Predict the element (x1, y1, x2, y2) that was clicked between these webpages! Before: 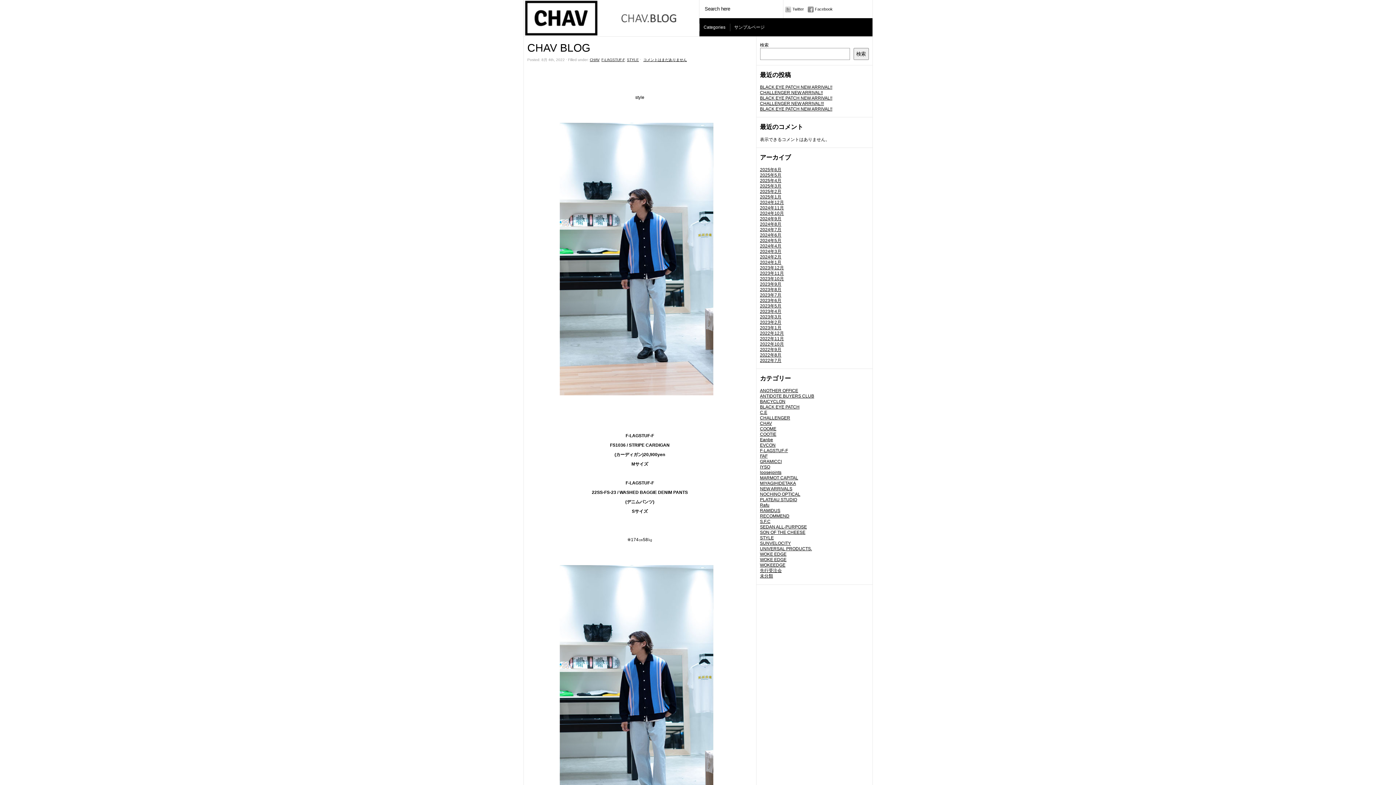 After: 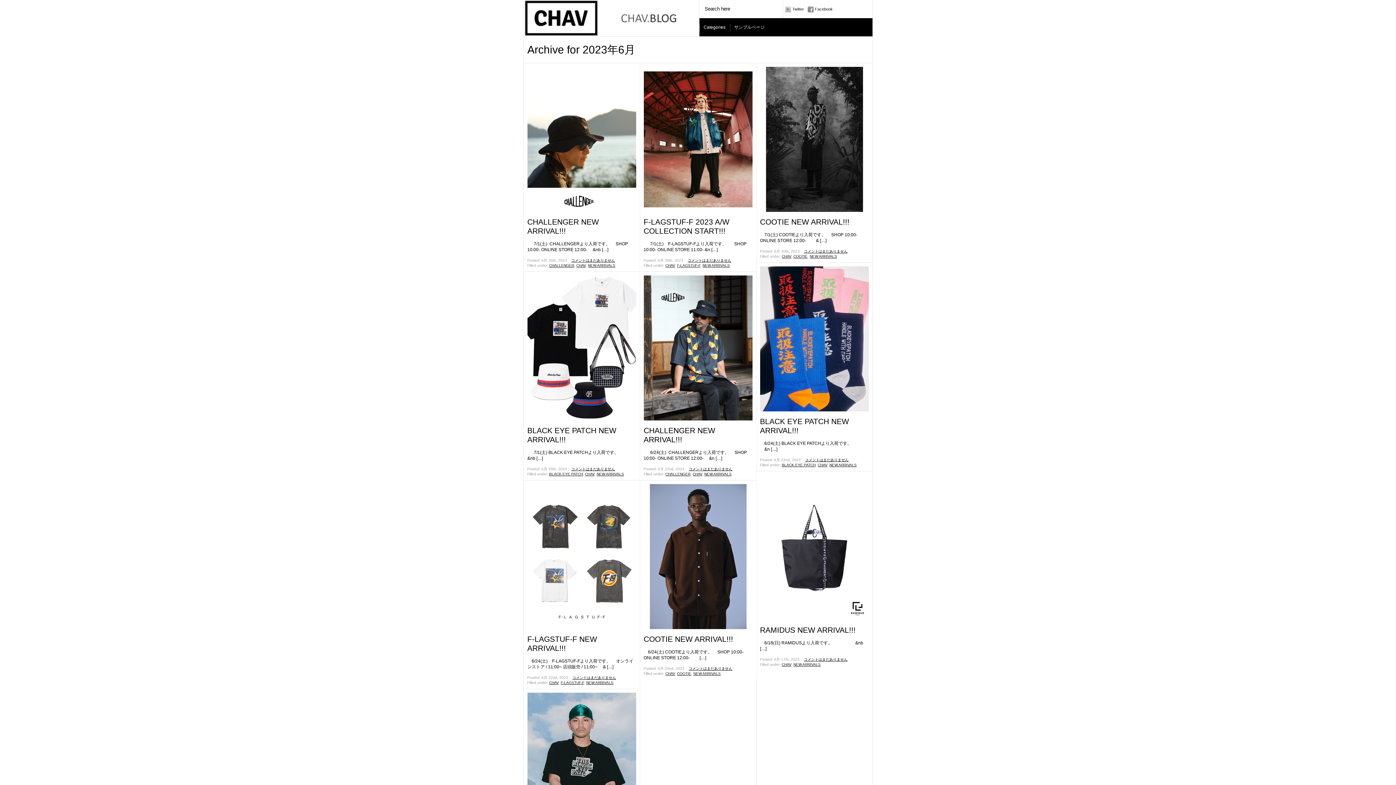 Action: label: 2023年6月 bbox: (760, 298, 781, 303)